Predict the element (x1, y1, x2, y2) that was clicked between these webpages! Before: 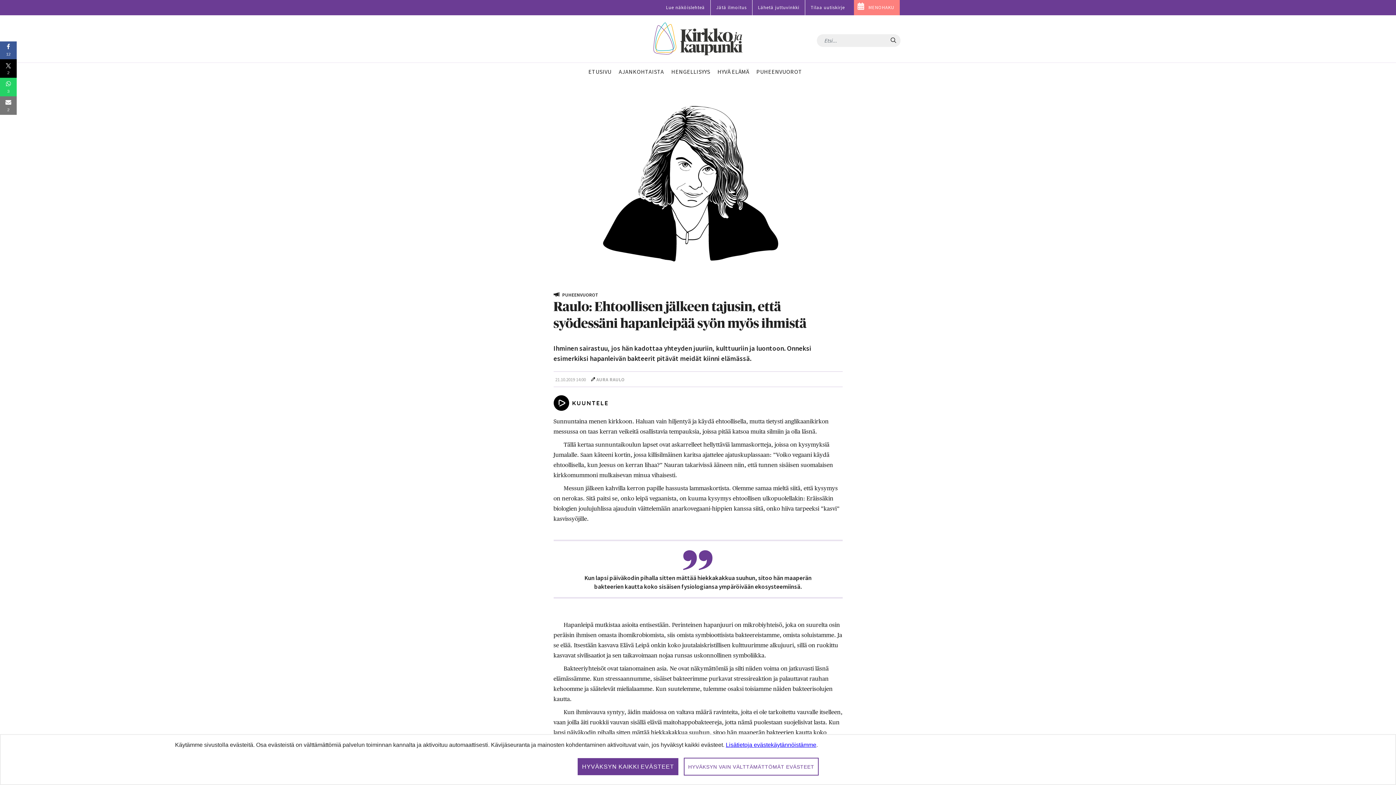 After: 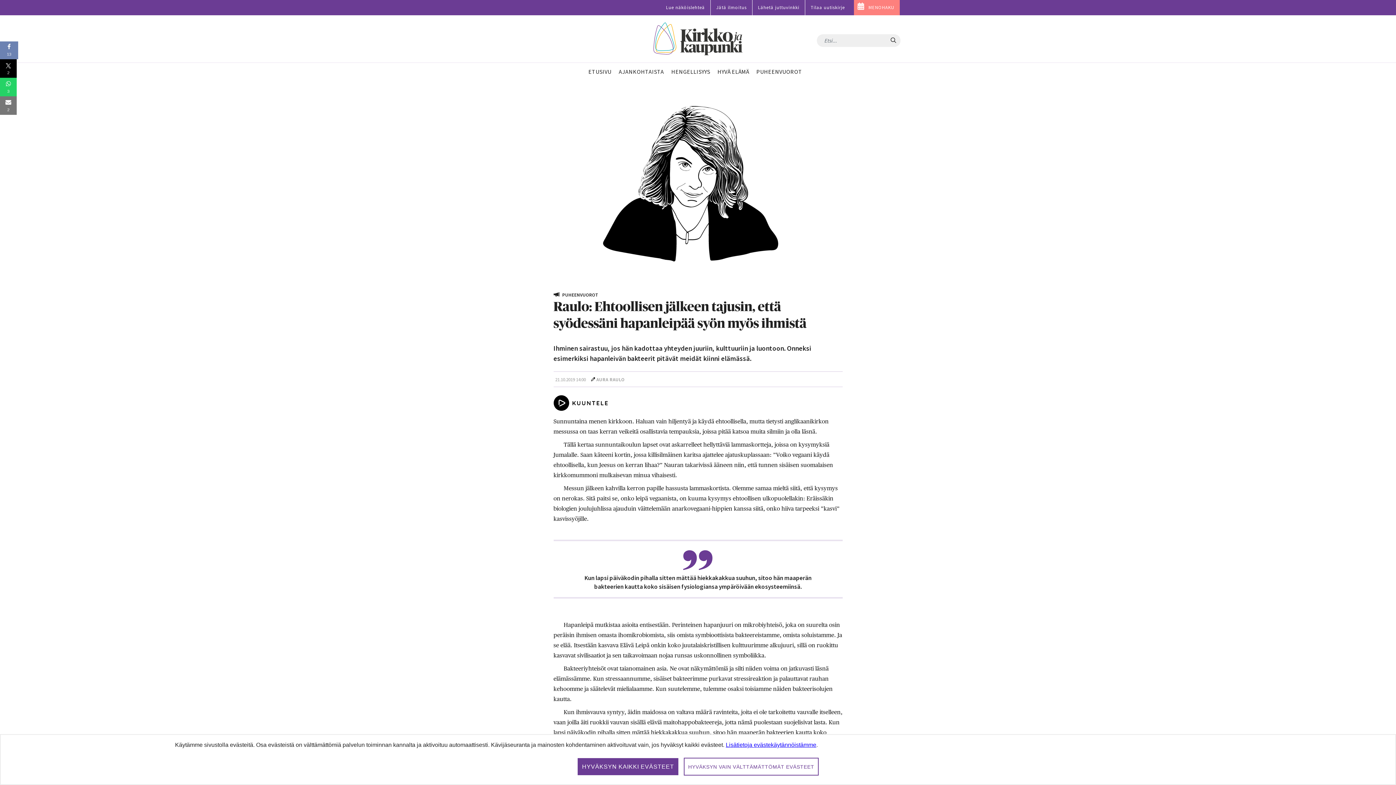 Action: label: Facebook bbox: (0, 40, 16, 59)